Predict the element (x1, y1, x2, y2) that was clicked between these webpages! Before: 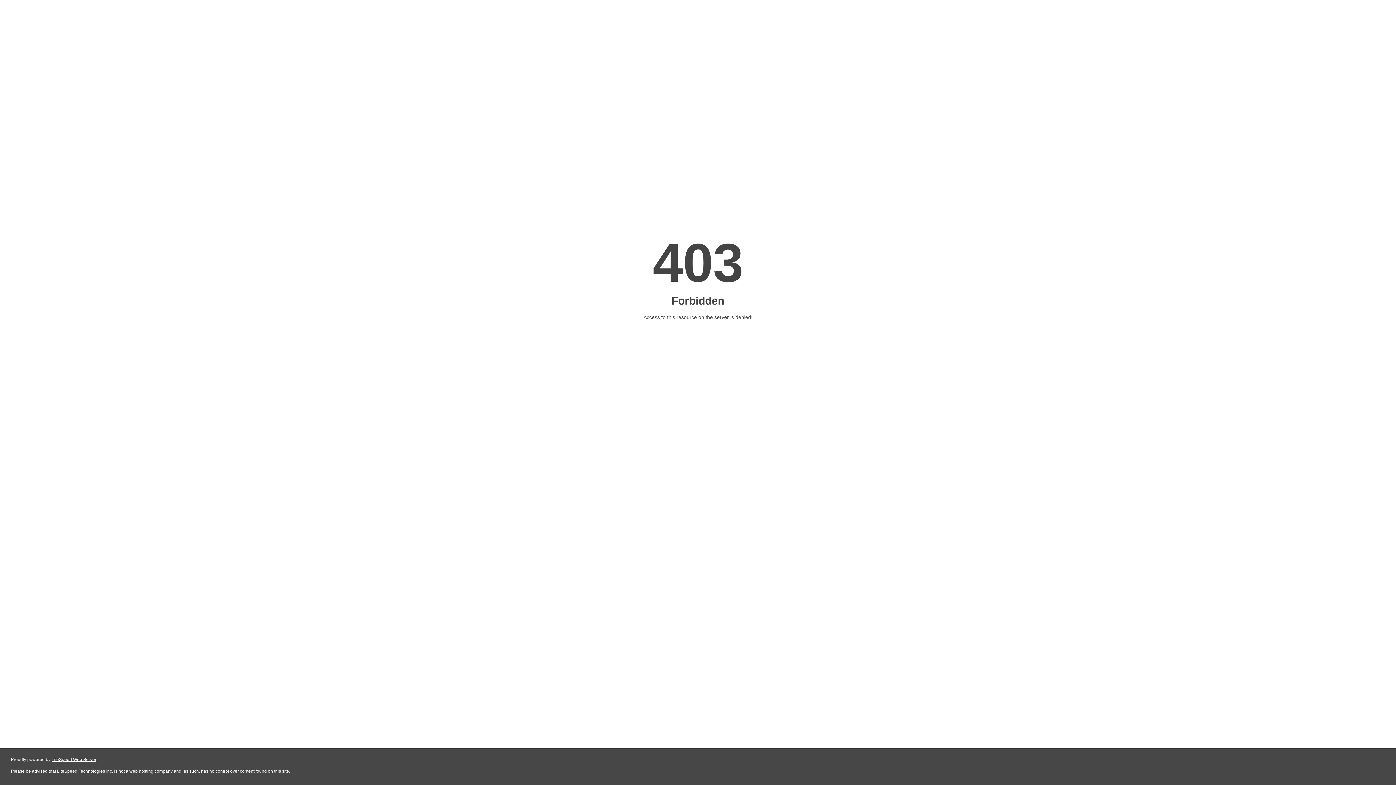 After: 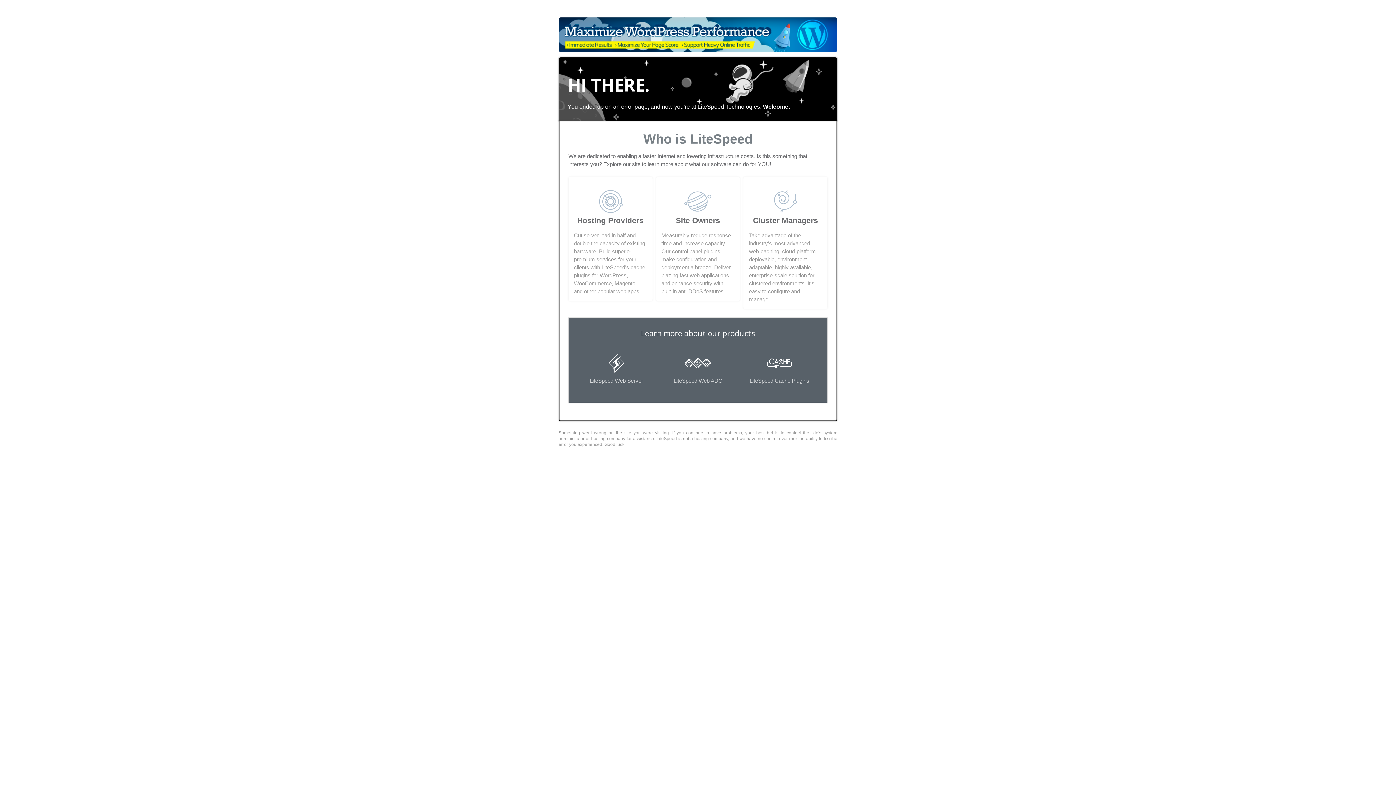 Action: label: LiteSpeed Web Server bbox: (51, 757, 96, 762)